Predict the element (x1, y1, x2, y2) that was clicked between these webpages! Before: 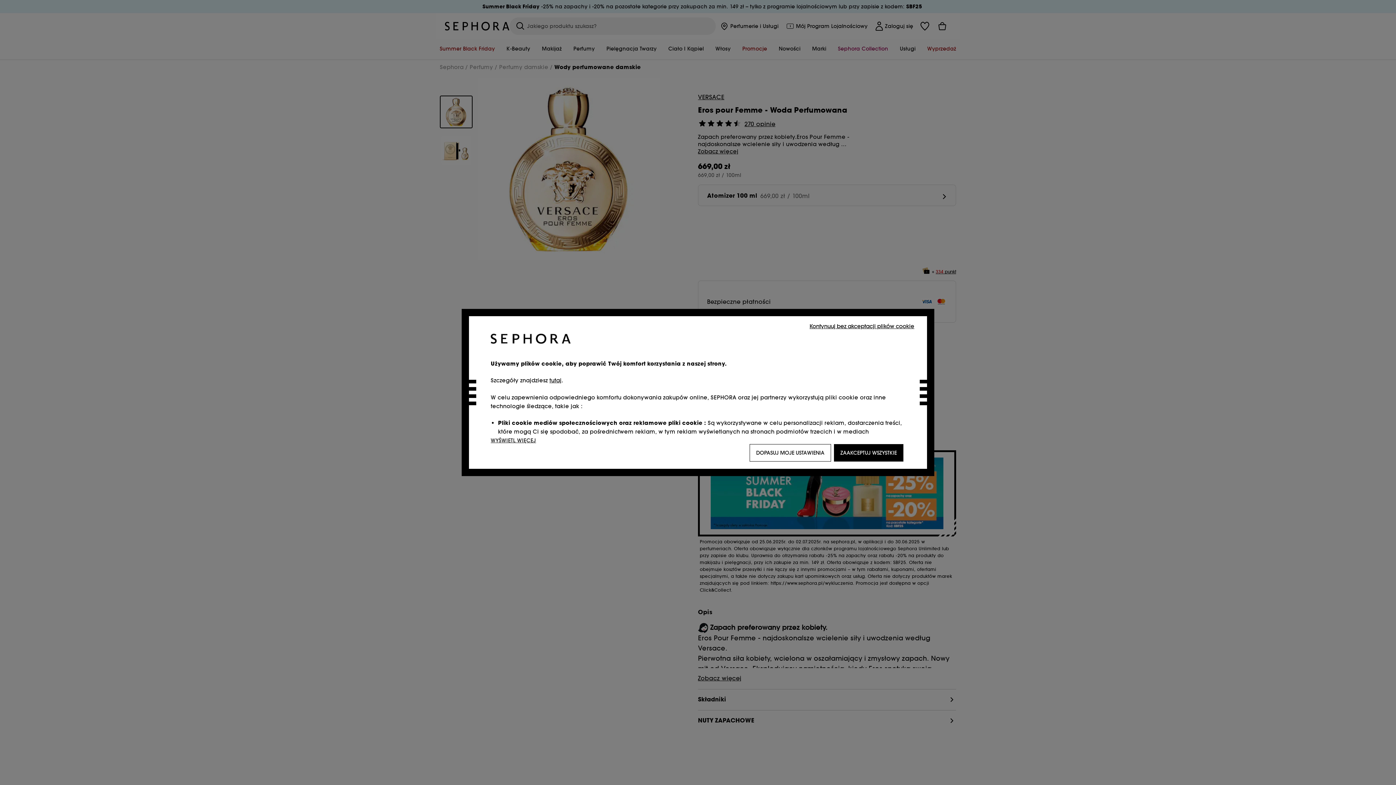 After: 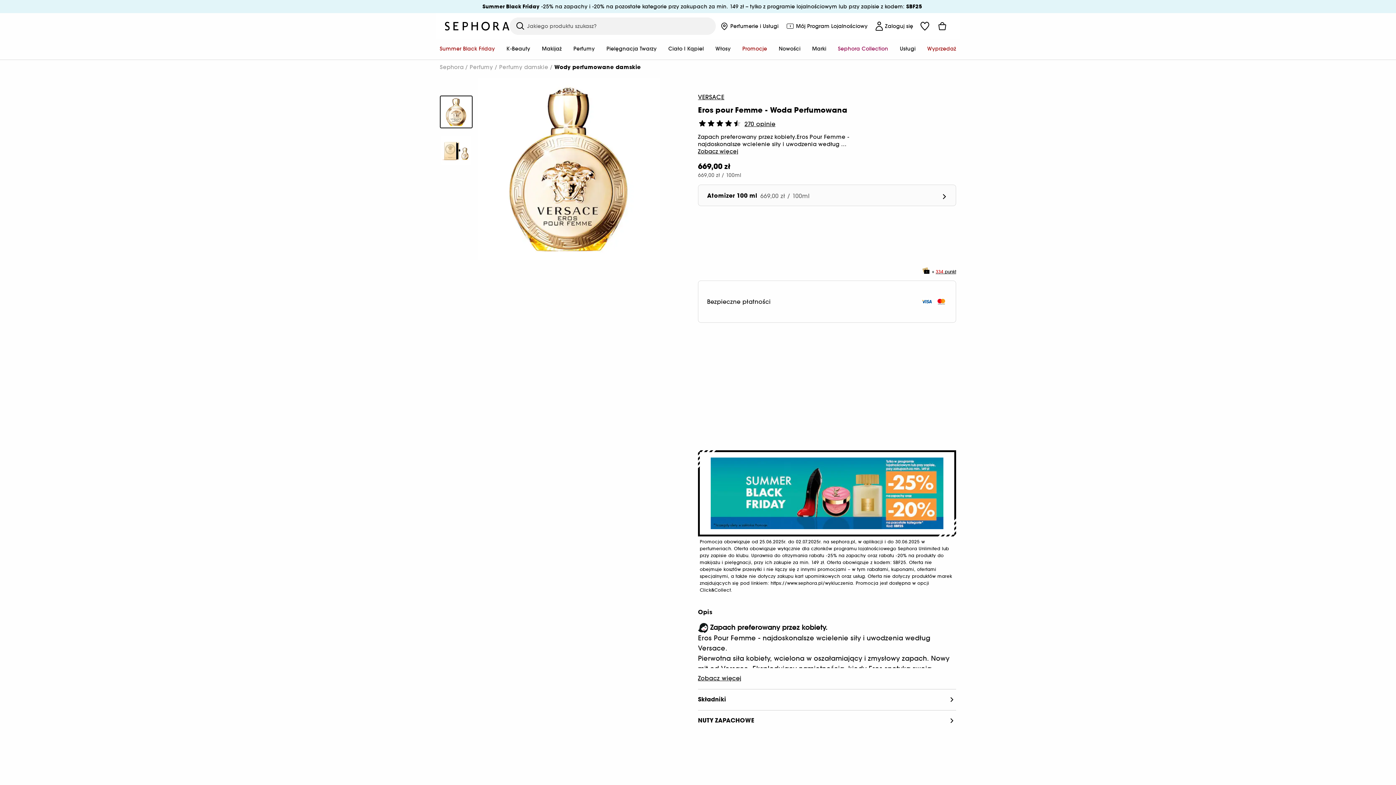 Action: bbox: (808, 321, 916, 330) label: Kontynuuj bez akceptacji plików cookie